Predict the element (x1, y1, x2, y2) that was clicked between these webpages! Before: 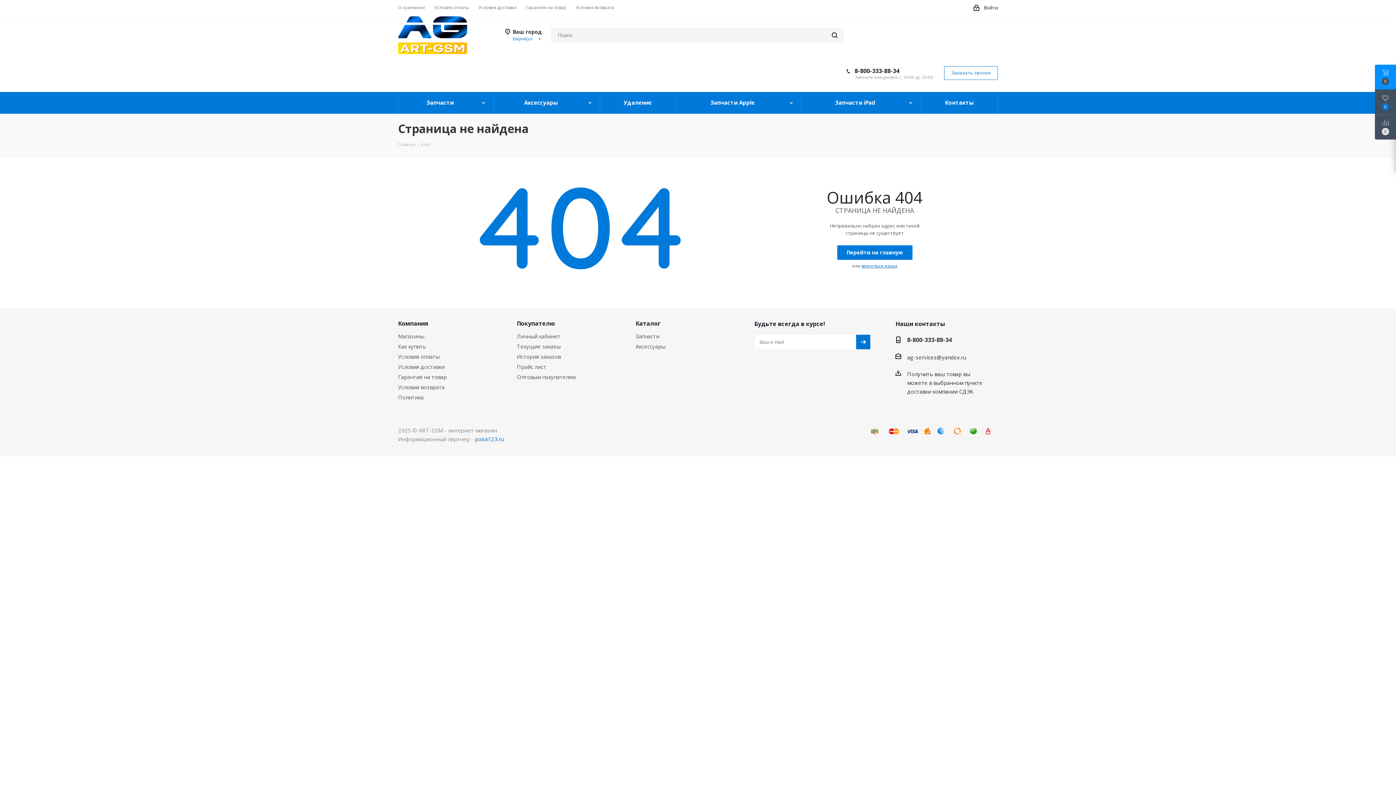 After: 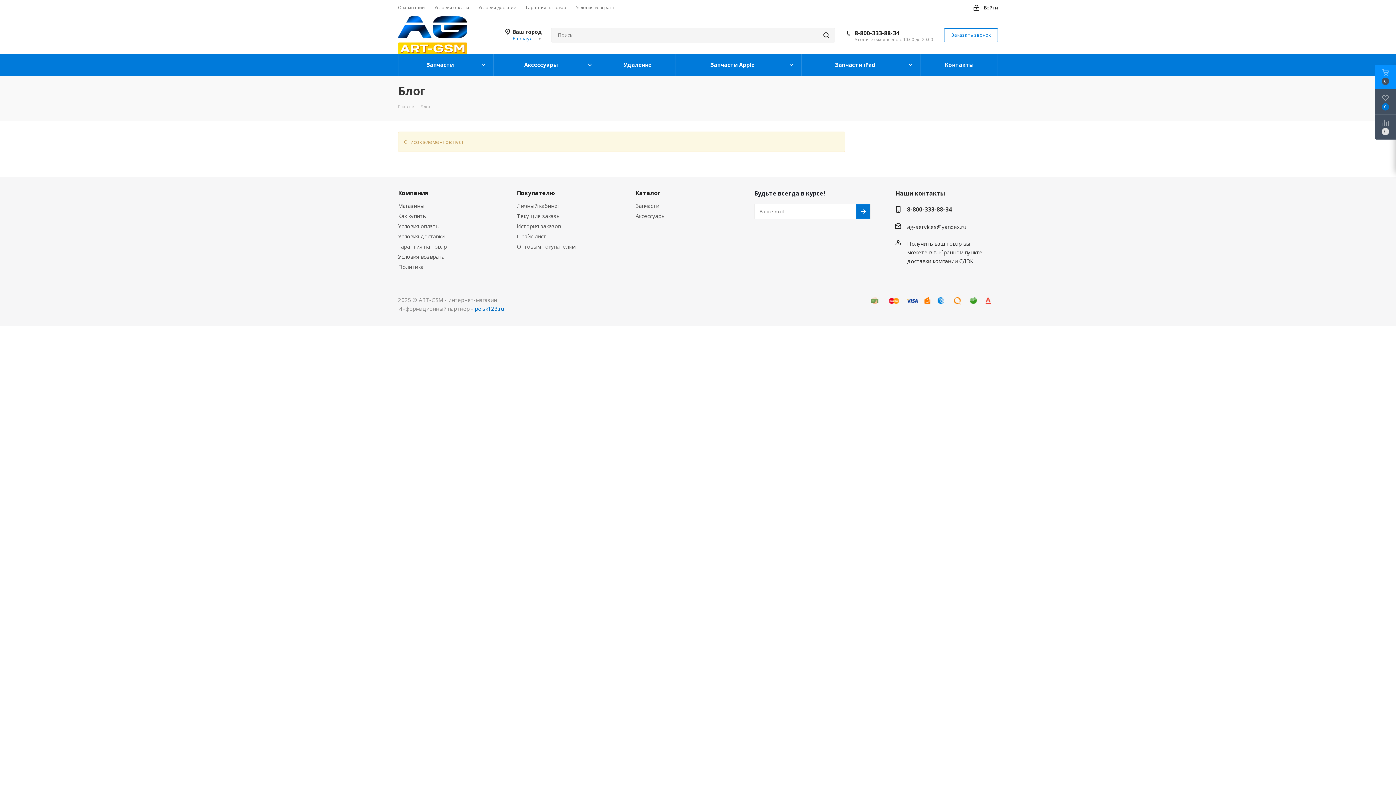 Action: label: Блог bbox: (420, 140, 430, 147)